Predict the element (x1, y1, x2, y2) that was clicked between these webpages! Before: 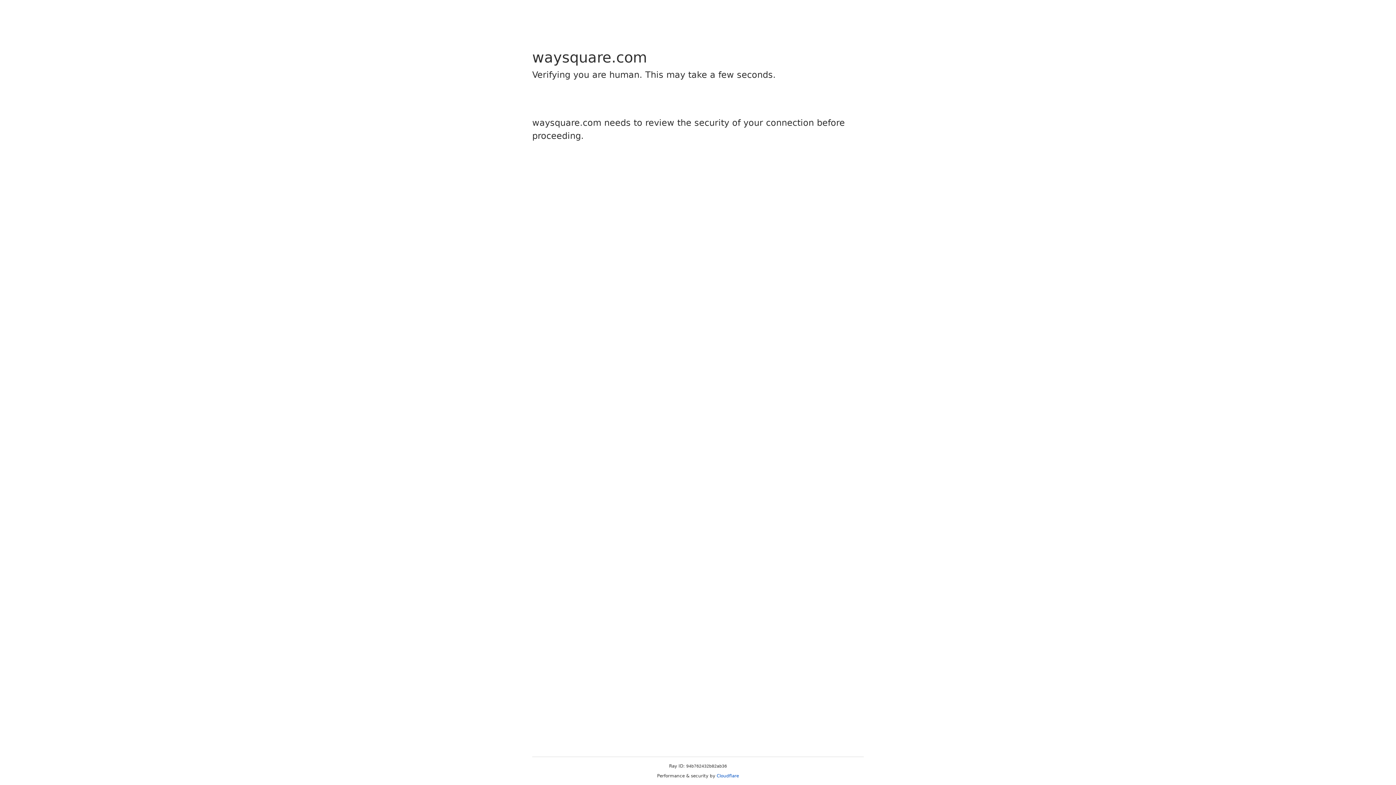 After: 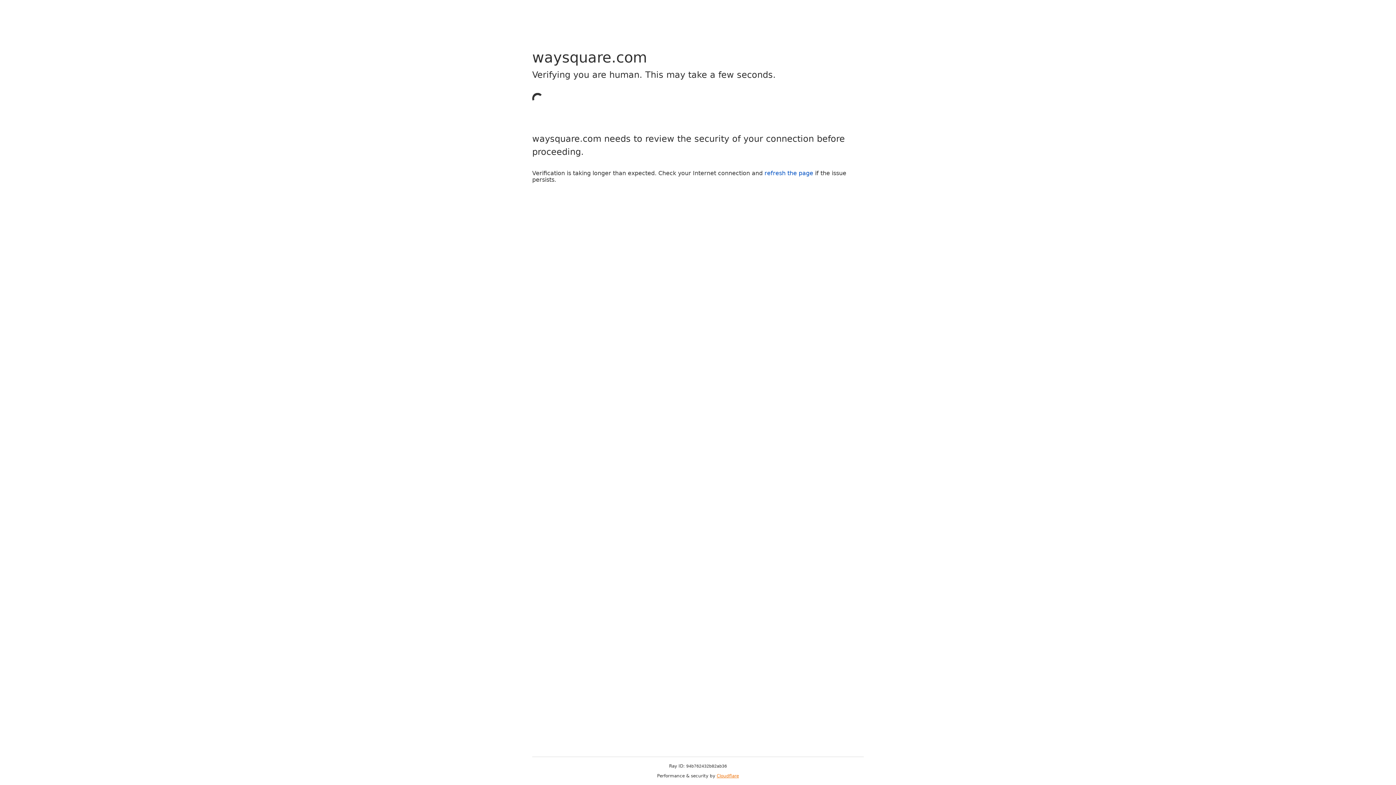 Action: bbox: (716, 773, 739, 778) label: Cloudflare